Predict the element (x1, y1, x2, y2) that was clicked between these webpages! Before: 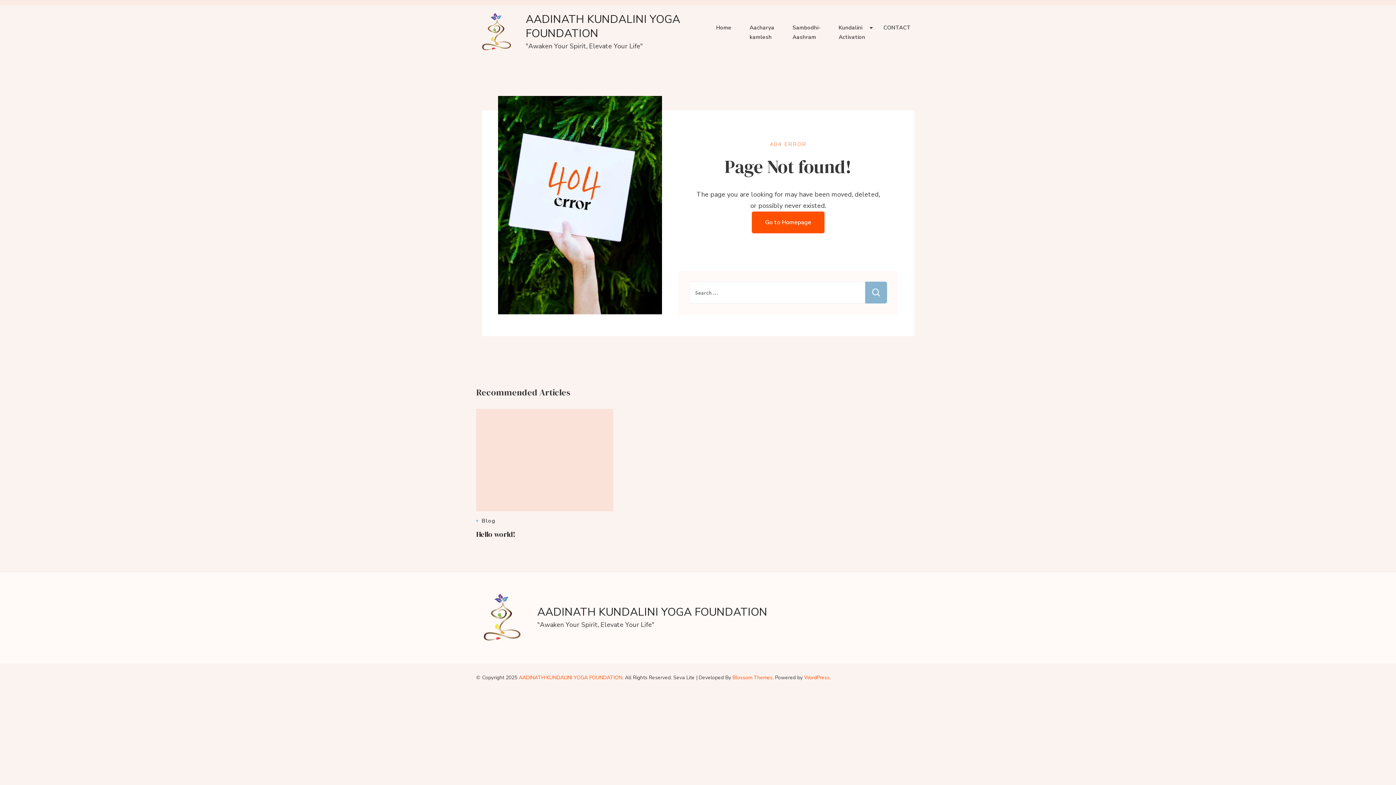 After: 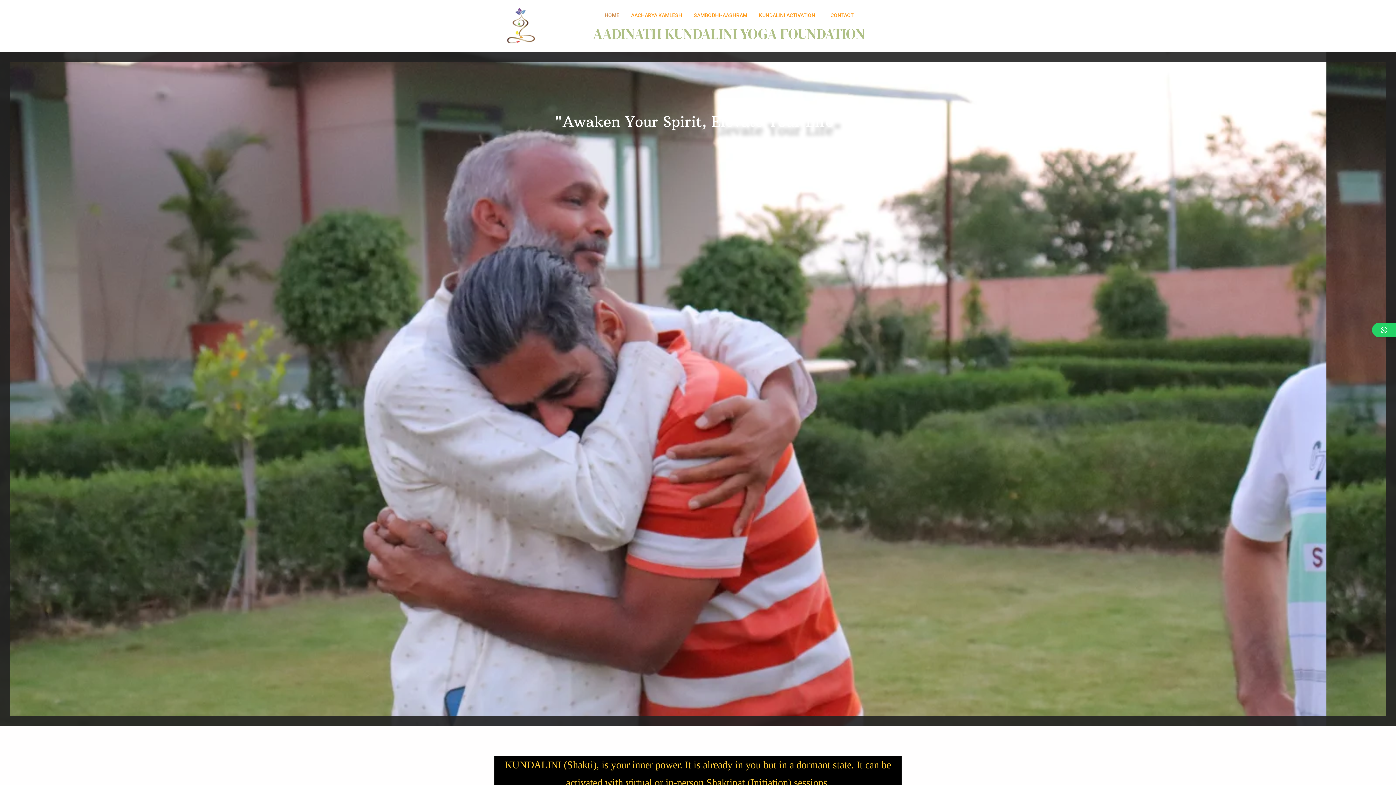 Action: bbox: (537, 605, 767, 620) label: AADINATH KUNDALINI YOGA FOUNDATION